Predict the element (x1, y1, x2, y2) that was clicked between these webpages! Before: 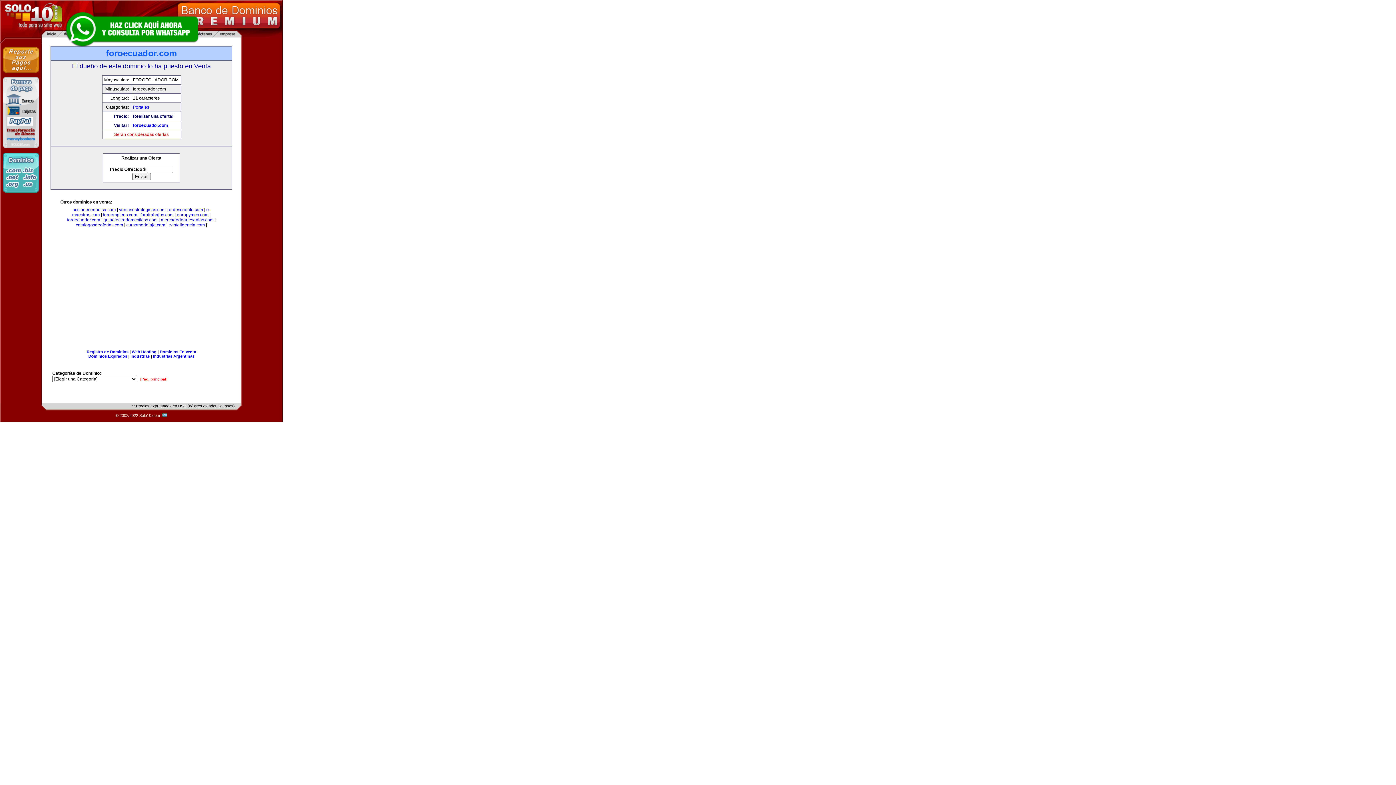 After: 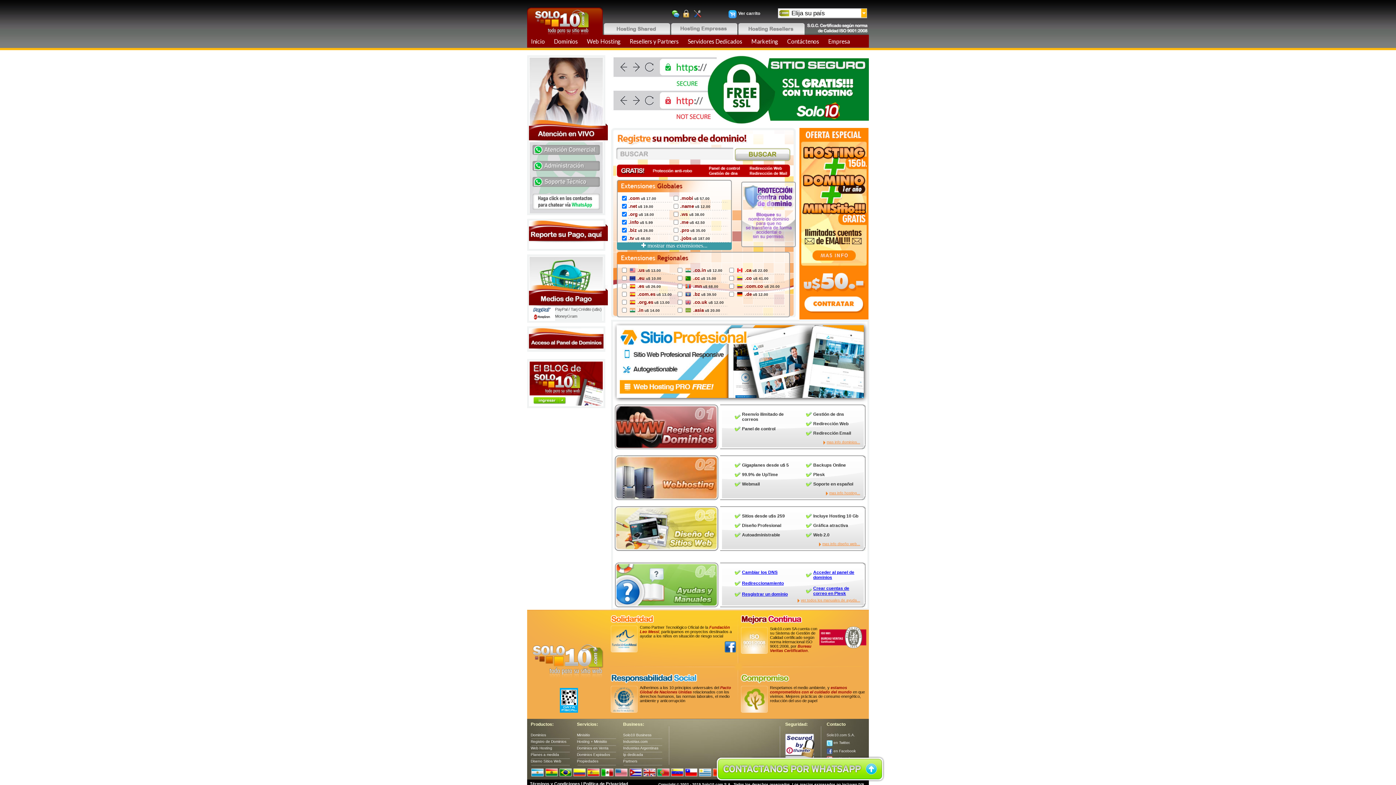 Action: bbox: (86, 349, 128, 354) label: Registro de Dominios